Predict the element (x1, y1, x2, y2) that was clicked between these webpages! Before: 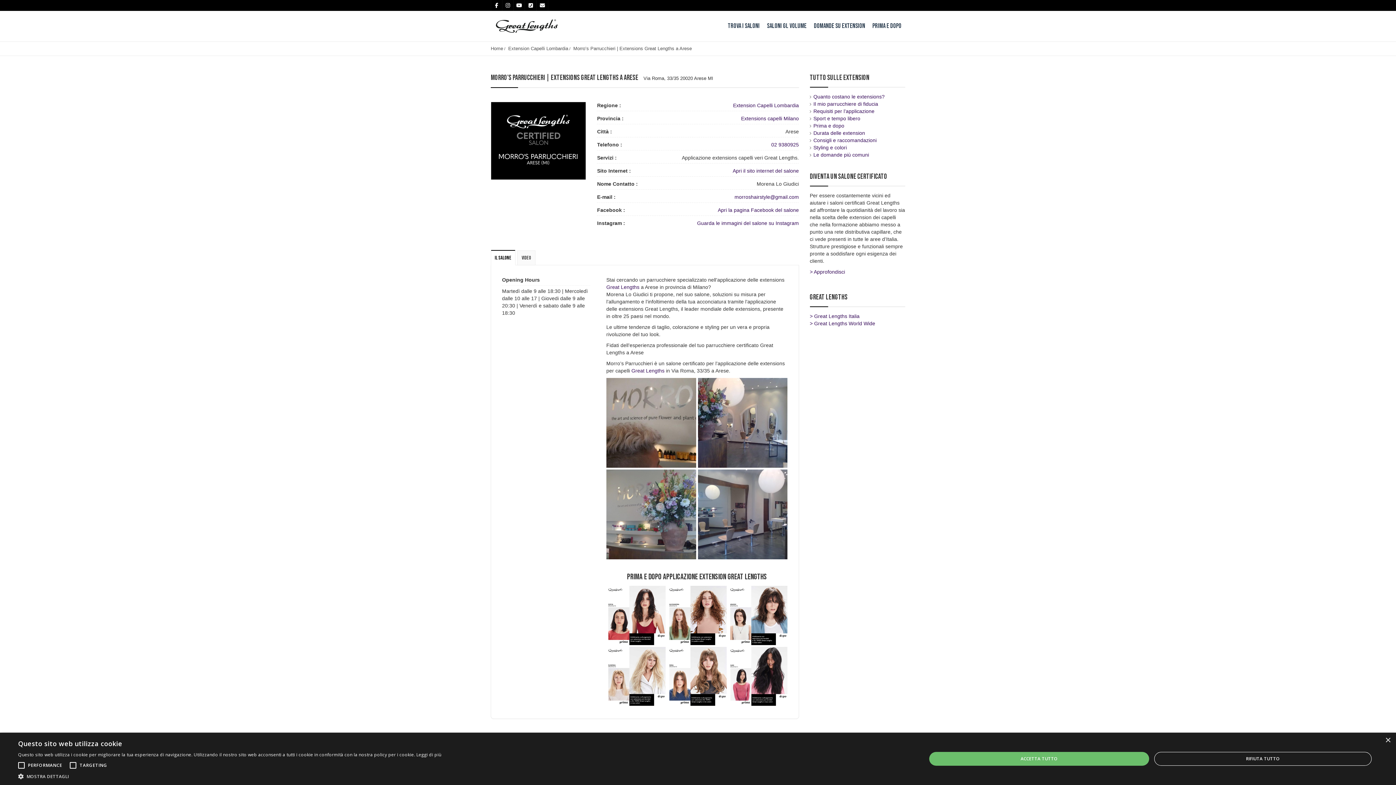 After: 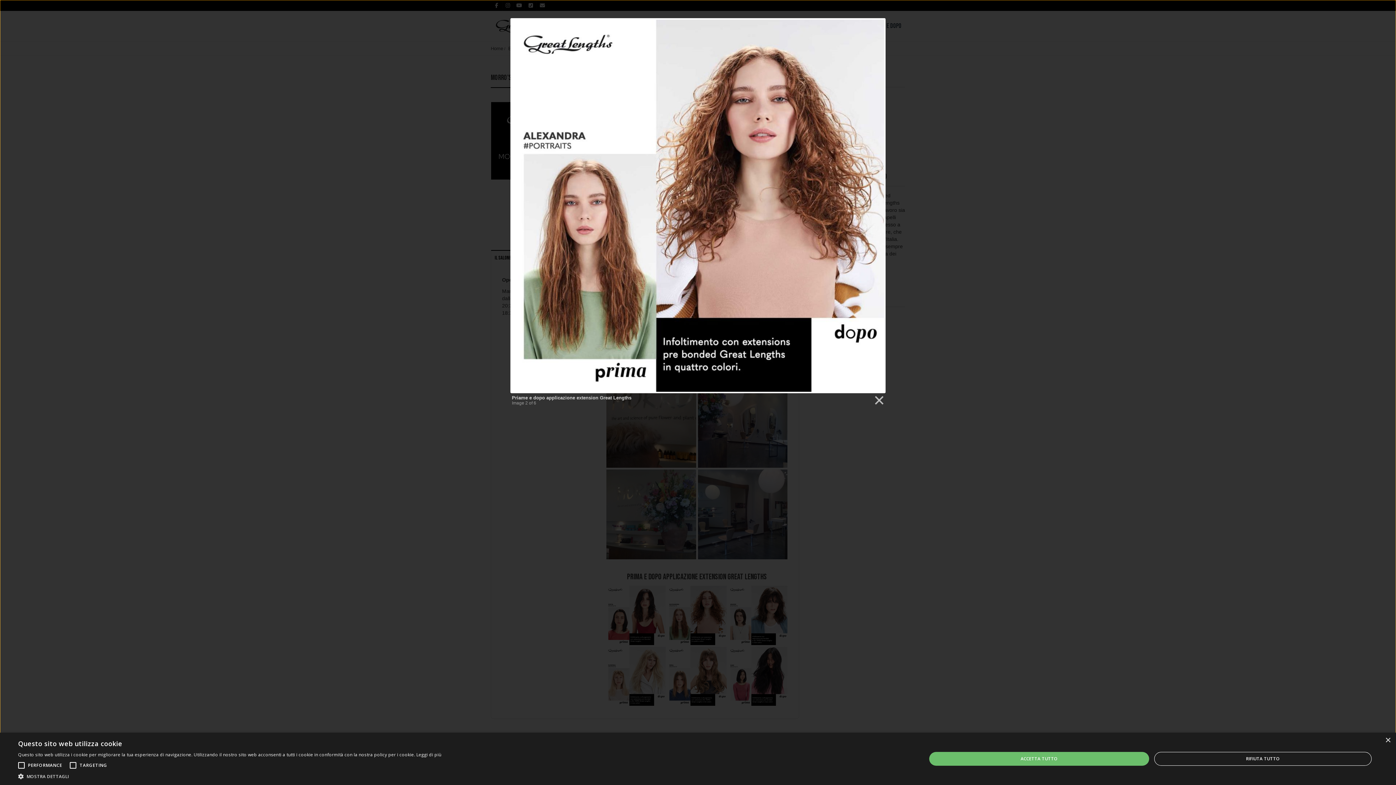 Action: bbox: (667, 586, 726, 645)